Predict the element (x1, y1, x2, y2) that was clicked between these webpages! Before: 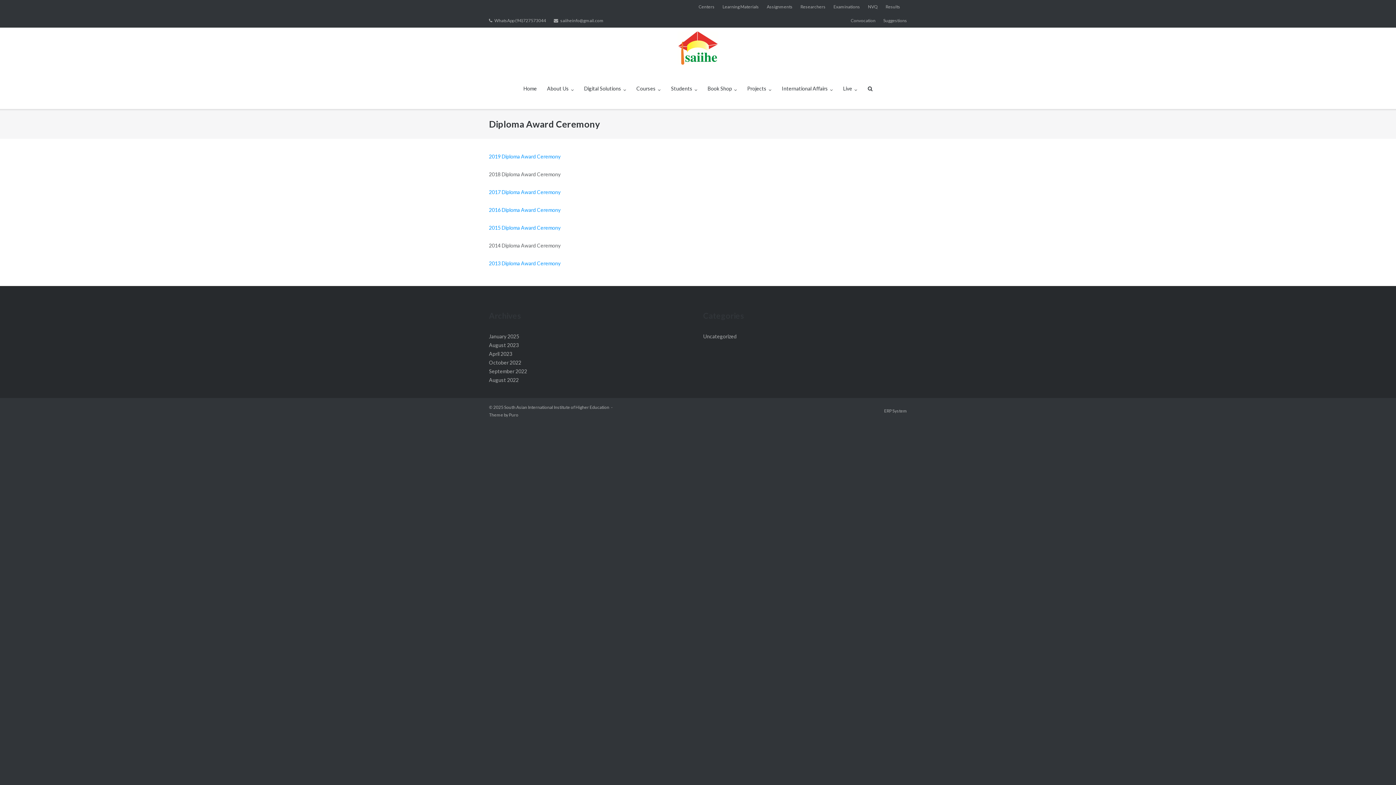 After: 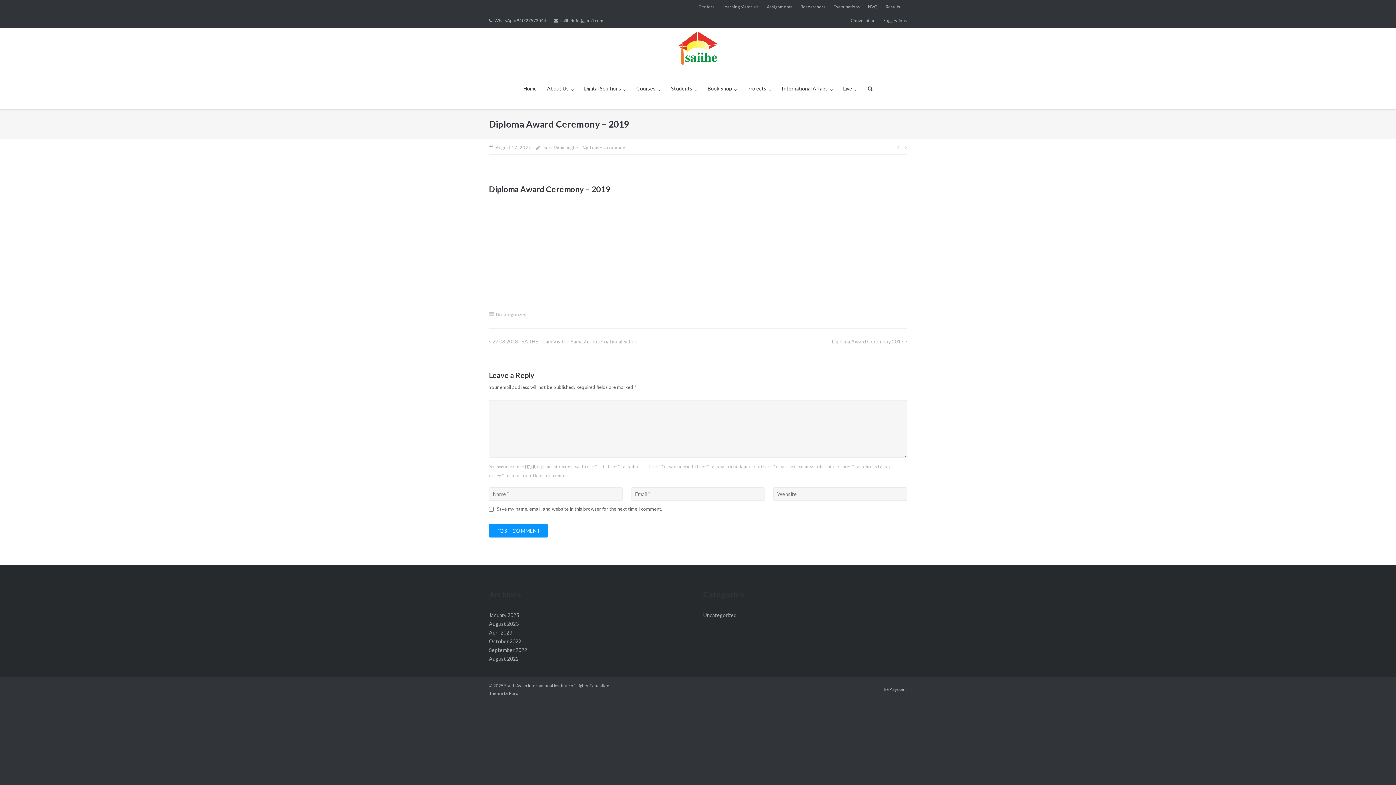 Action: bbox: (489, 153, 561, 159) label: 2019 Diploma Award Ceremony 